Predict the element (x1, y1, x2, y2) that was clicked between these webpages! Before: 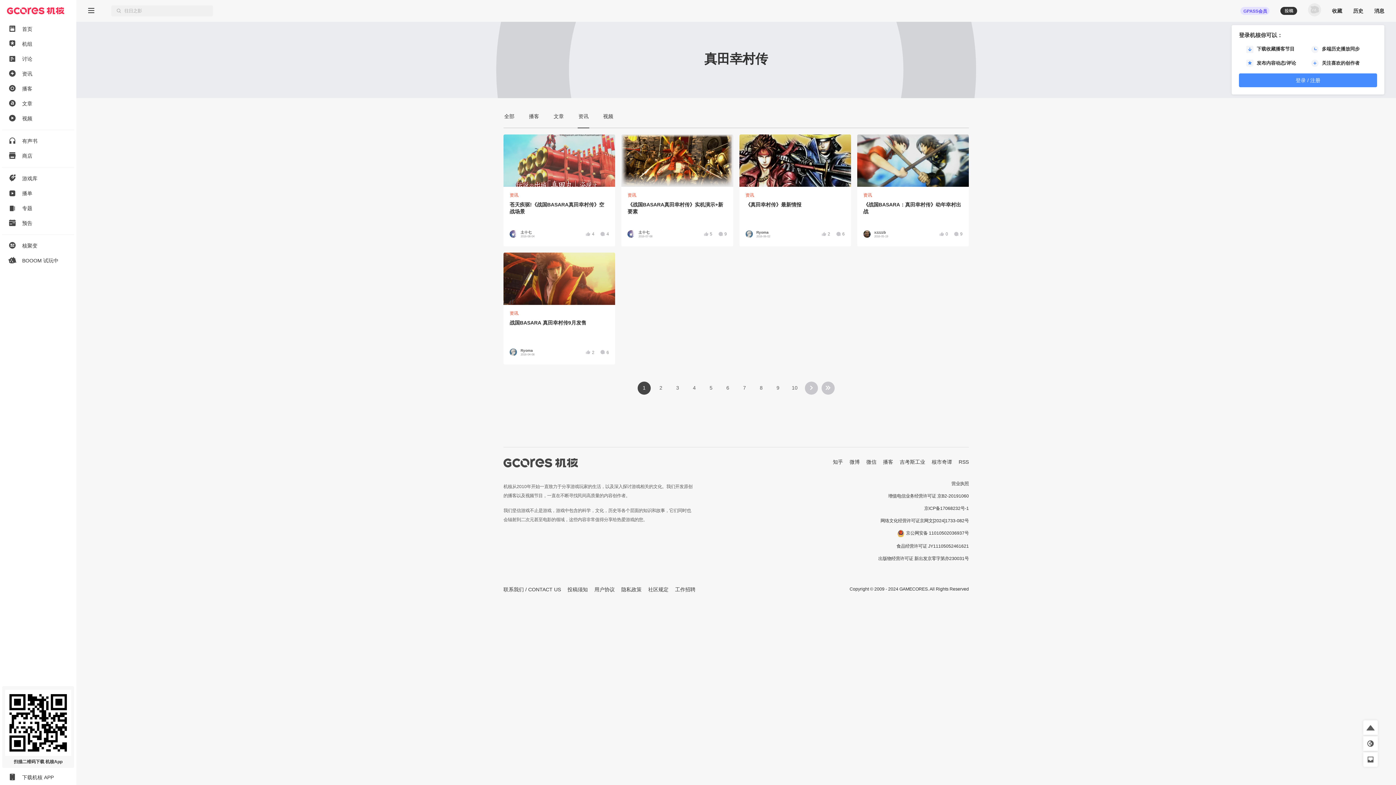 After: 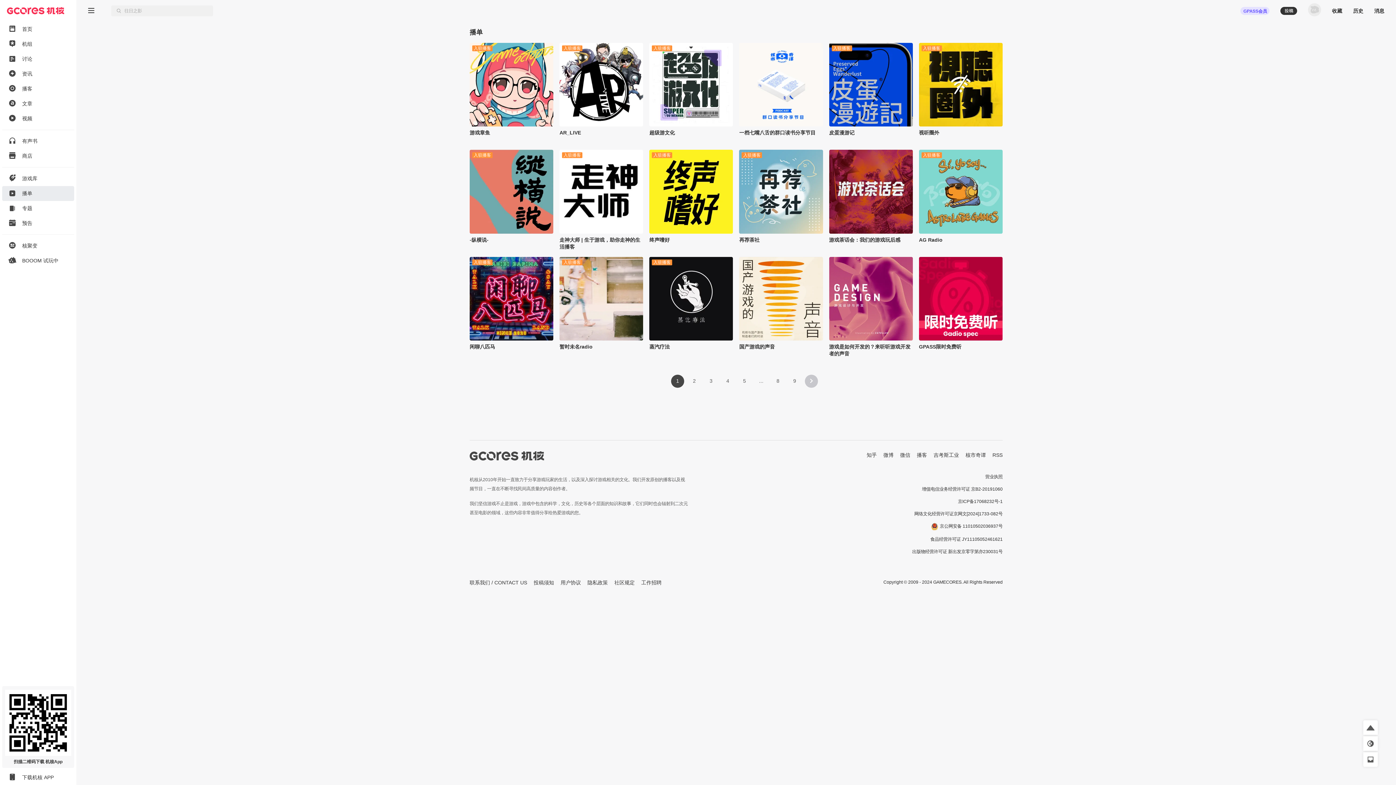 Action: bbox: (0, 186, 76, 201) label: 播单